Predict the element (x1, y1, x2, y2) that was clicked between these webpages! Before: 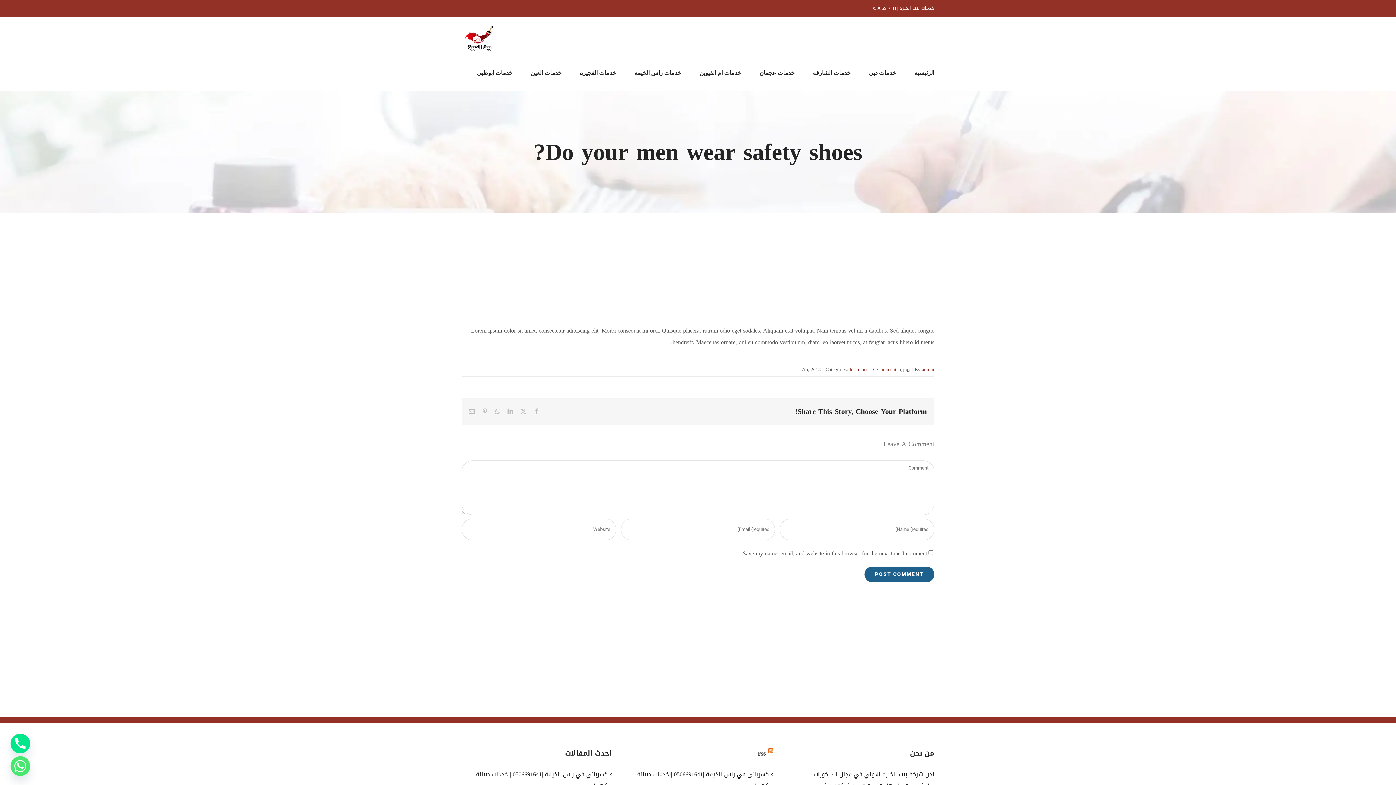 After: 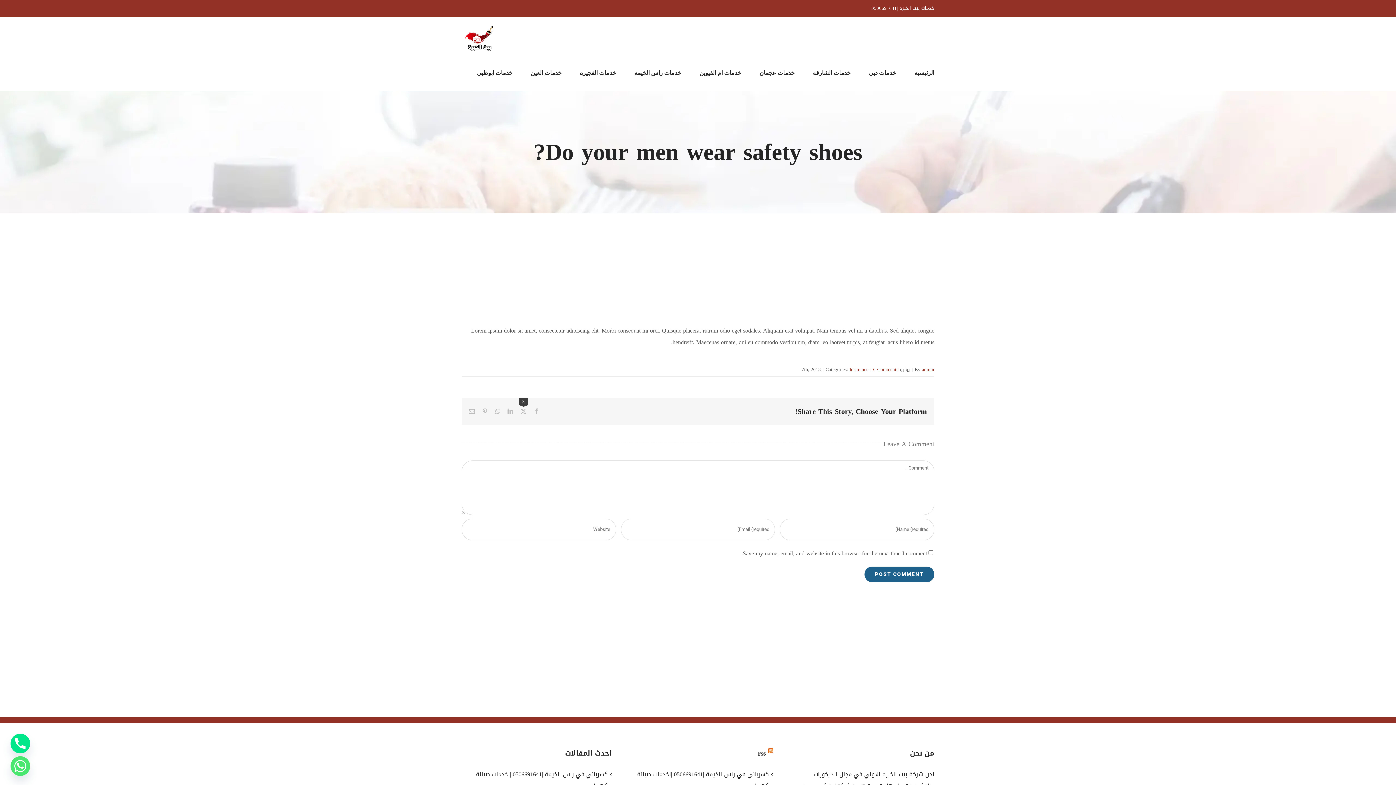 Action: bbox: (520, 408, 526, 414) label: X